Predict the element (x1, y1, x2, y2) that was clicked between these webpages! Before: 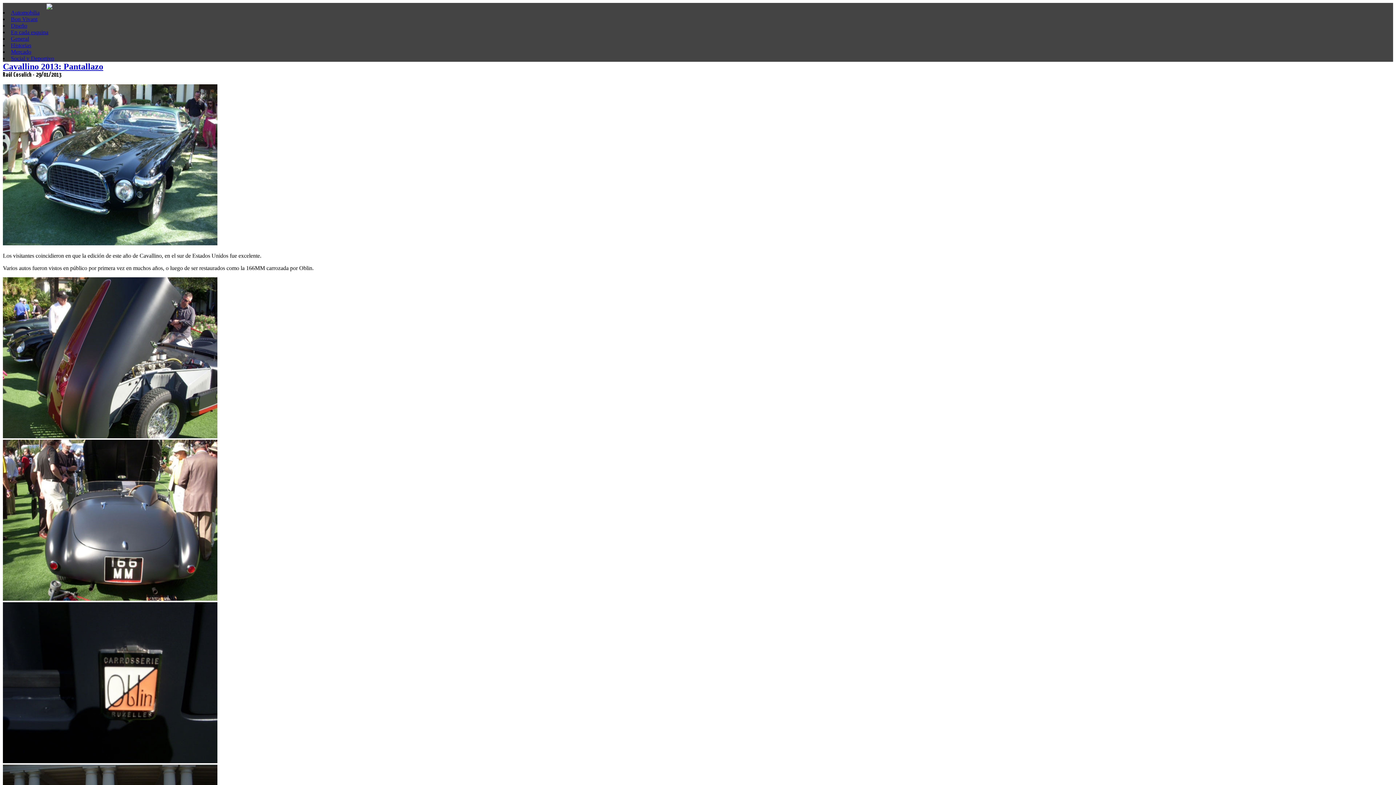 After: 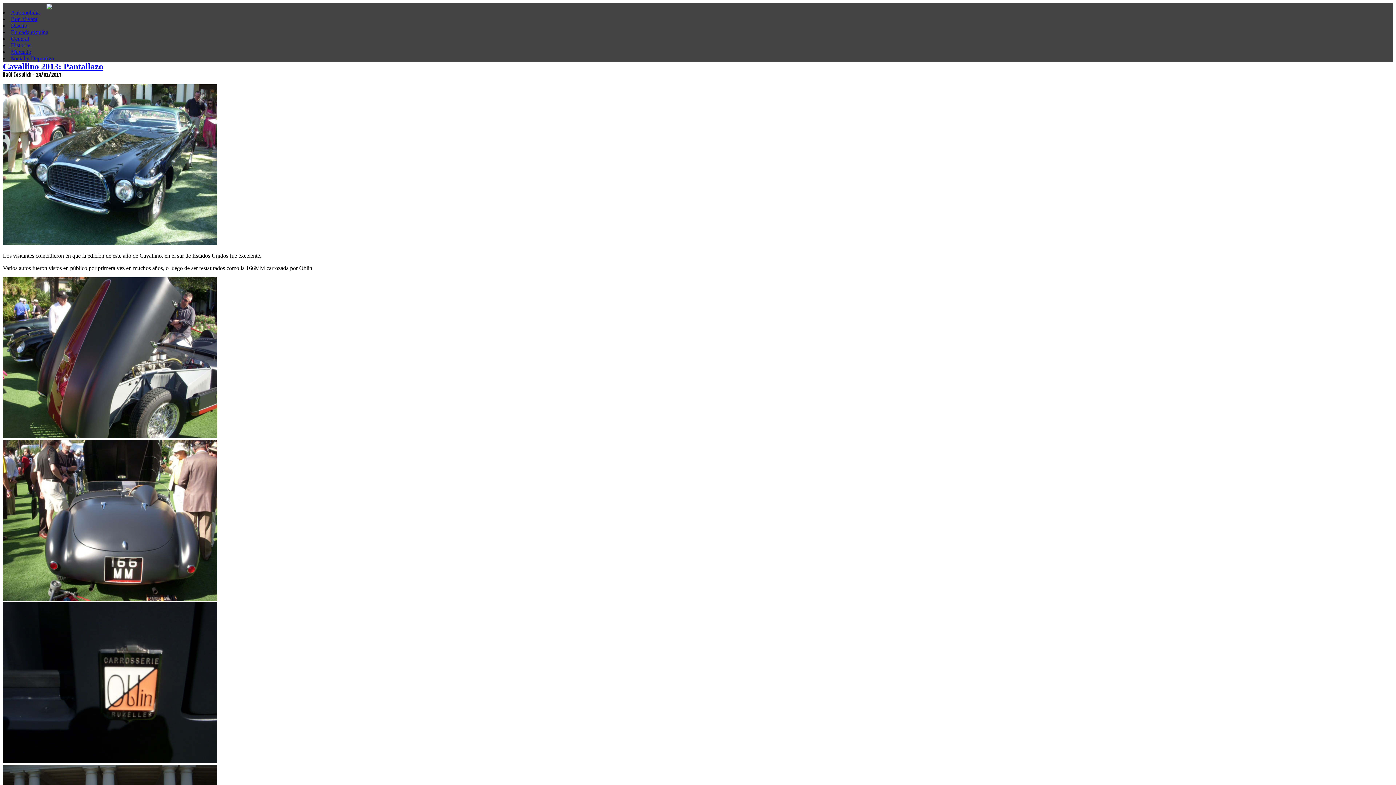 Action: bbox: (2, 61, 103, 71) label: Cavallino 2013: Pantallazo